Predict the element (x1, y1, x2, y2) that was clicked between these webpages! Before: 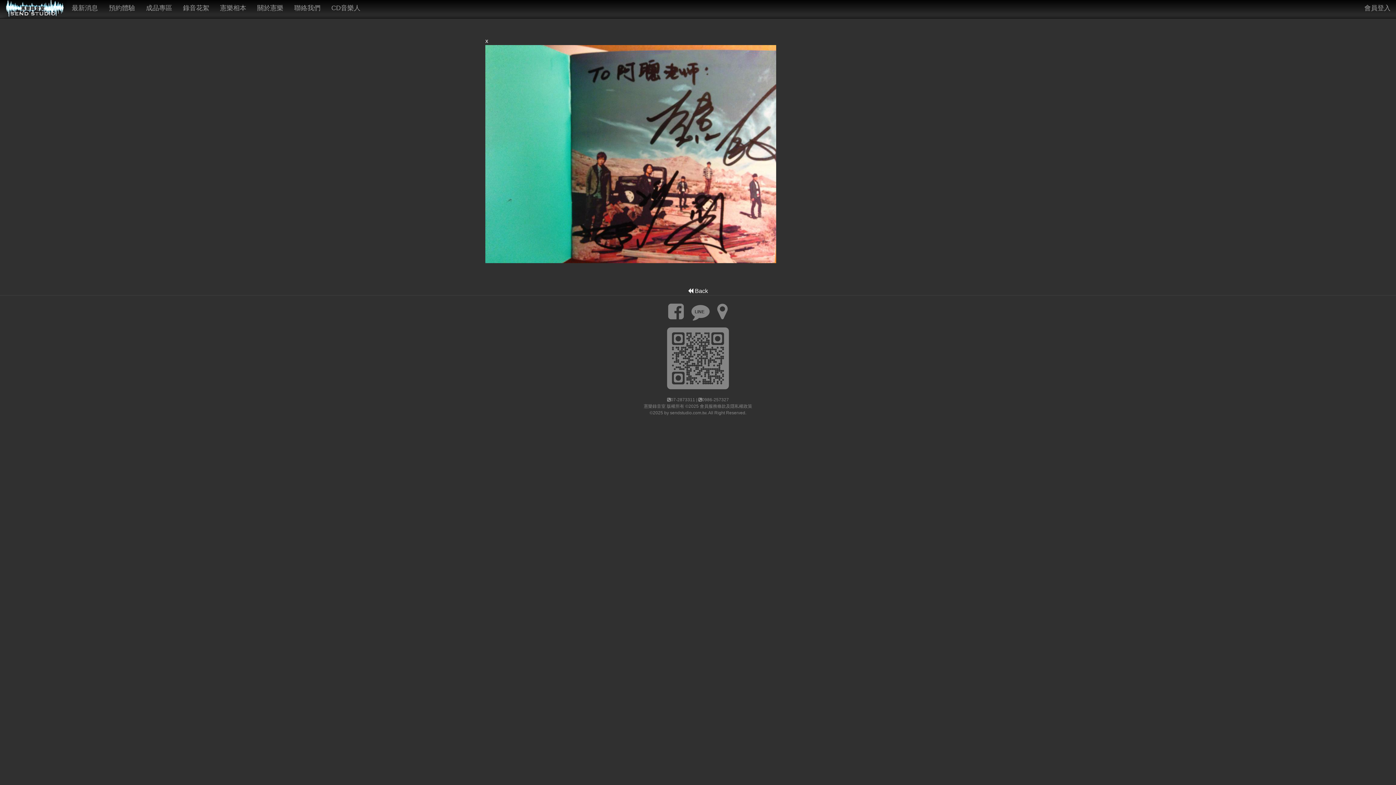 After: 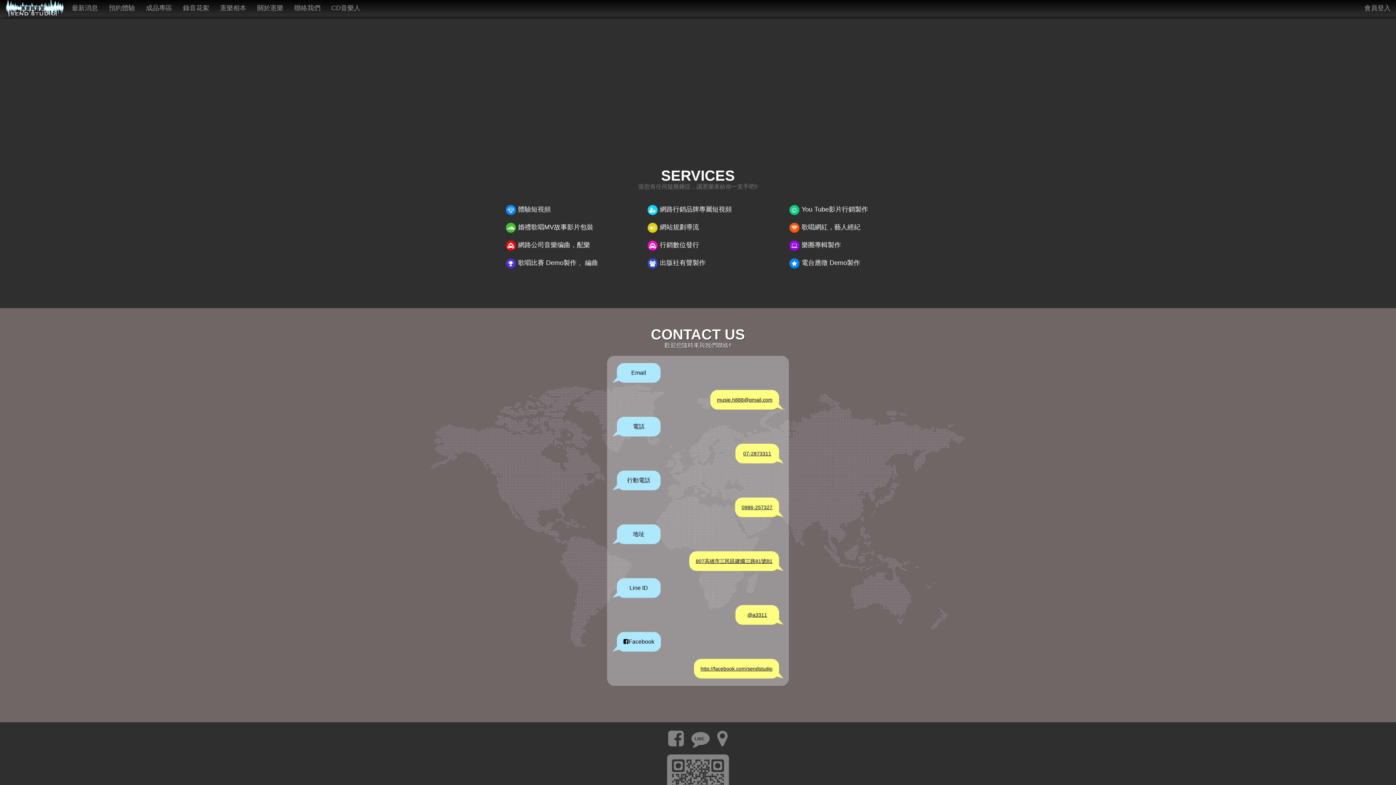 Action: label: 聯絡我們 bbox: (288, 0, 326, 16)